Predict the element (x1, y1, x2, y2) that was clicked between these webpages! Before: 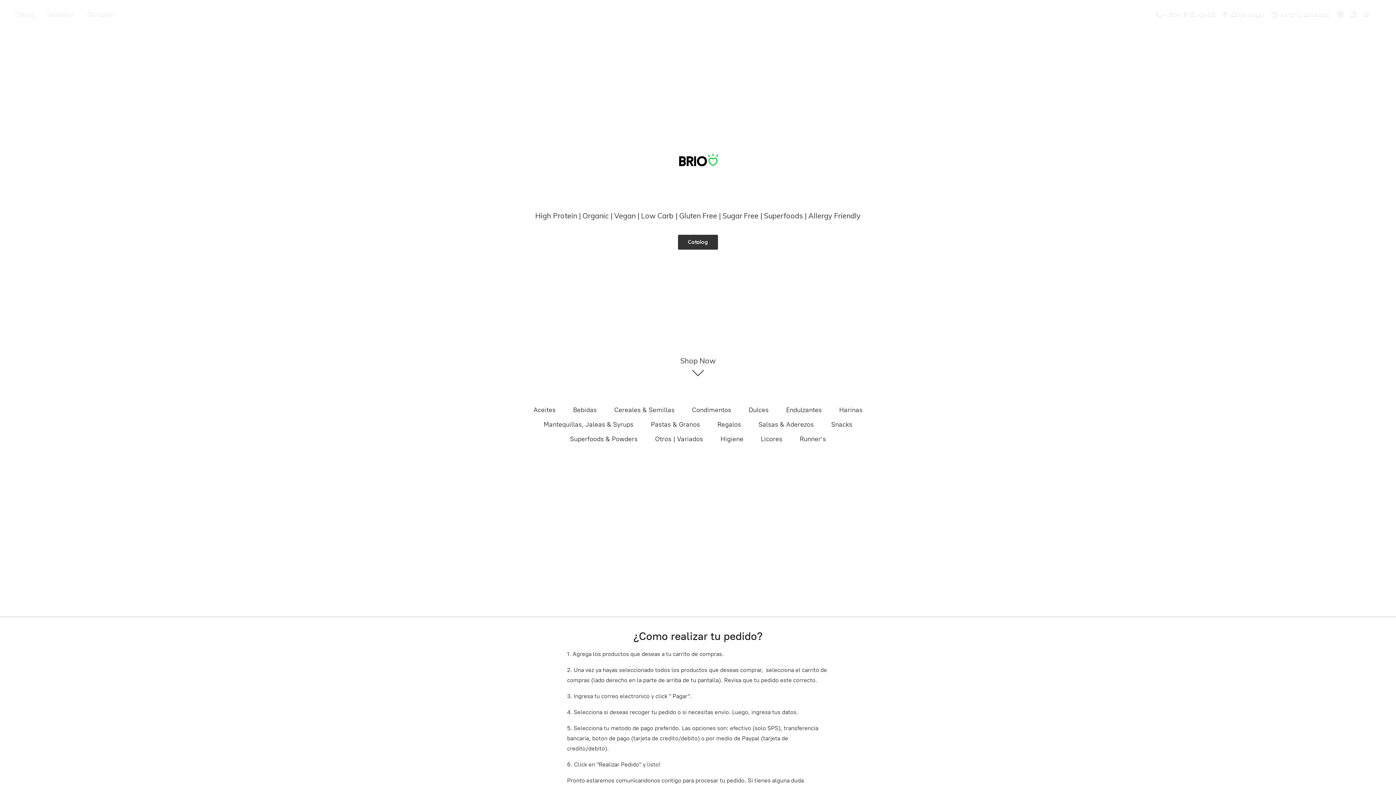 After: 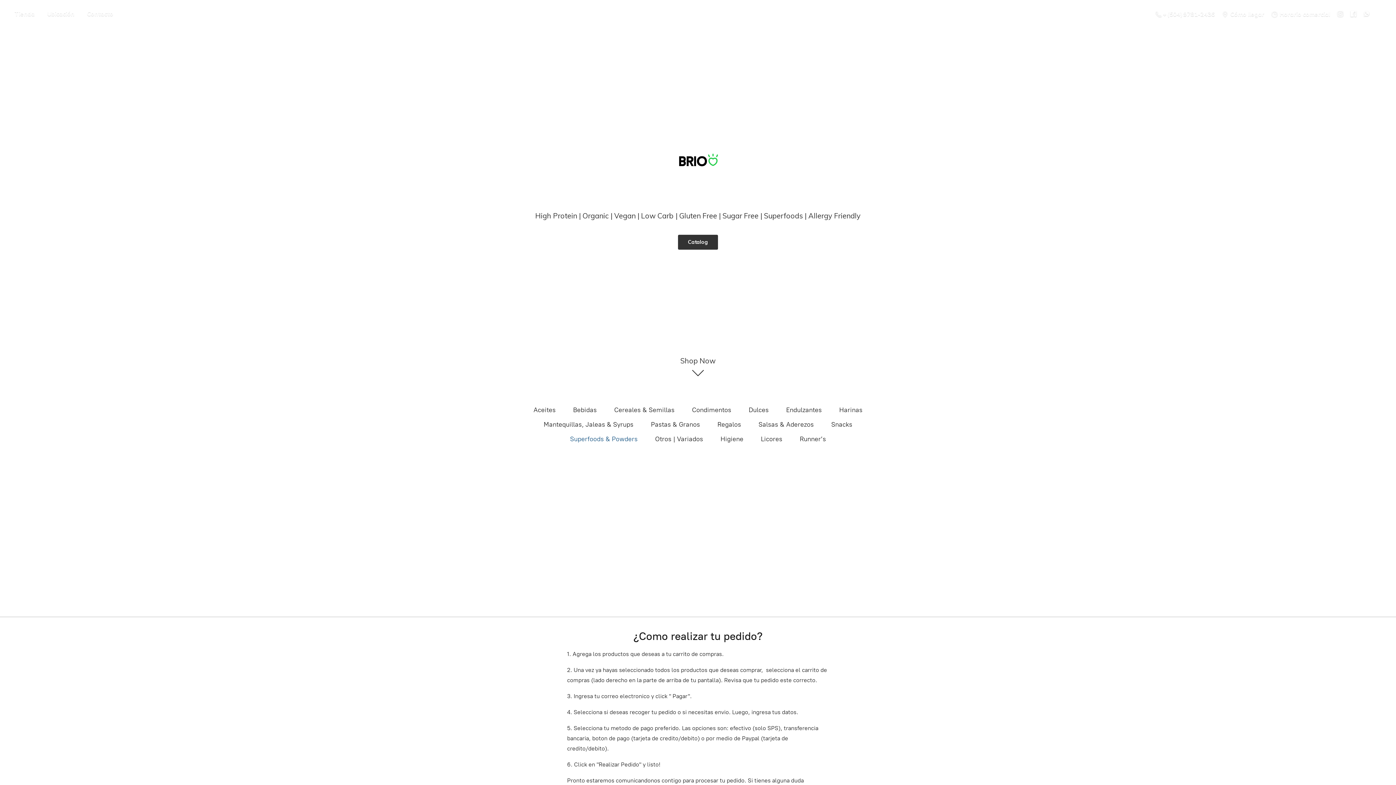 Action: label: Superfoods & Powders bbox: (570, 433, 637, 445)